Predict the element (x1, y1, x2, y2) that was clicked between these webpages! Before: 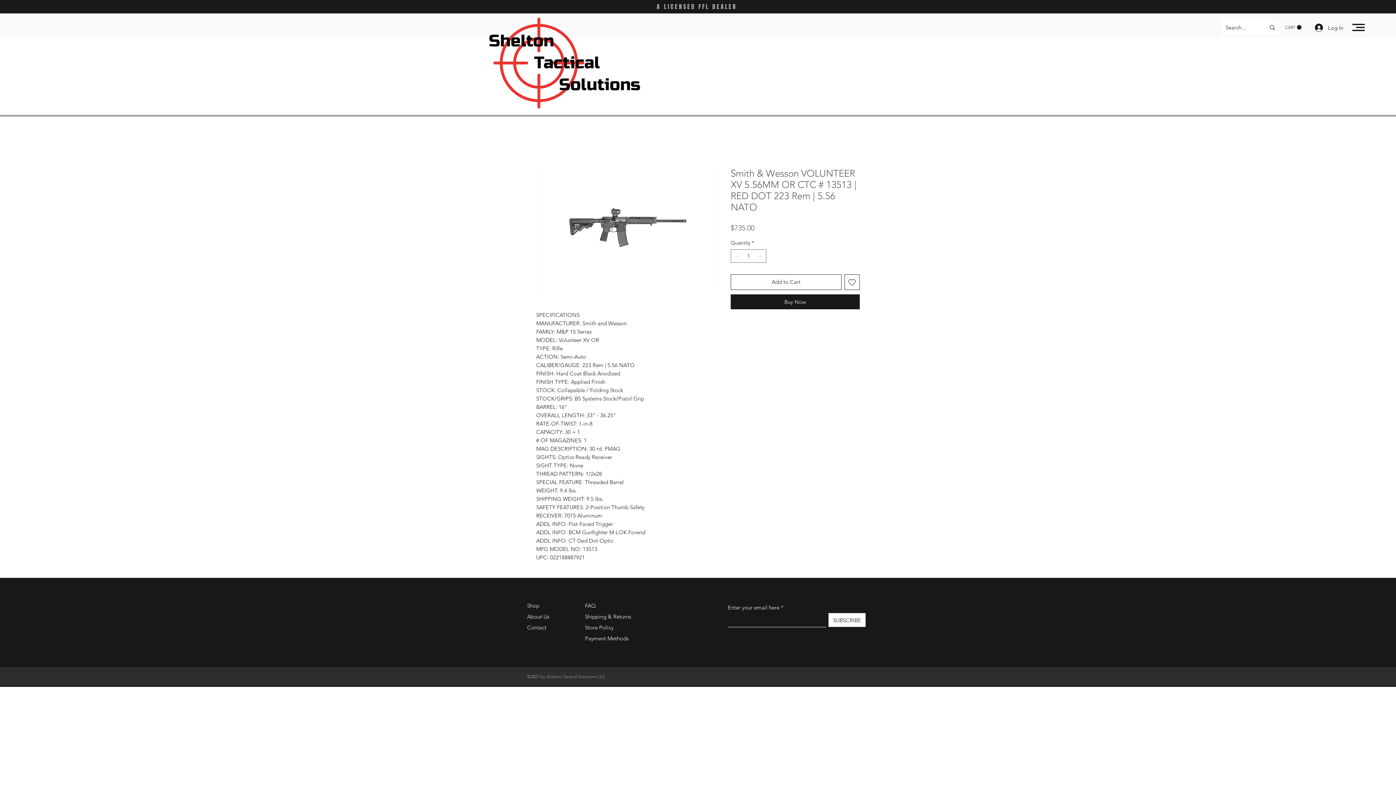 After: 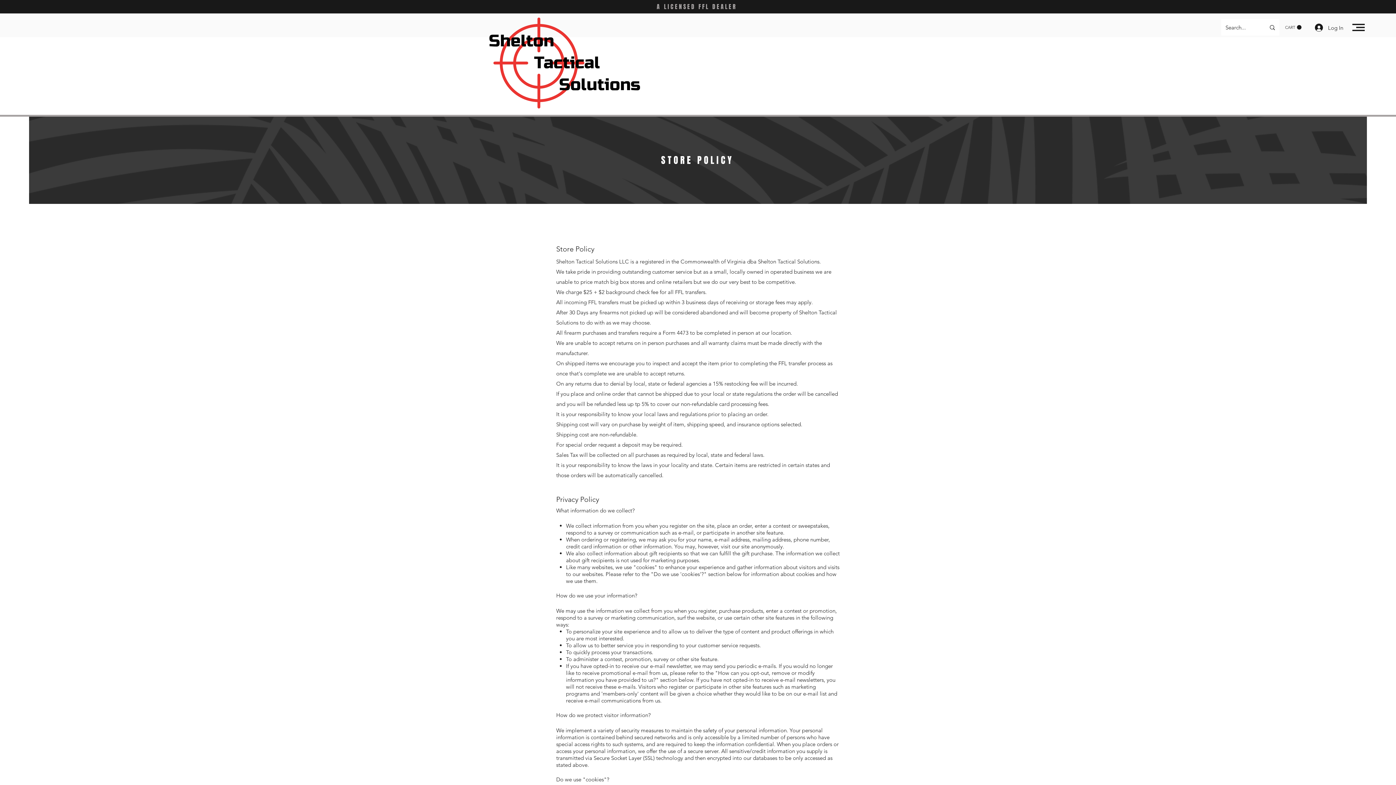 Action: bbox: (585, 635, 630, 642) label: Payment Methods 